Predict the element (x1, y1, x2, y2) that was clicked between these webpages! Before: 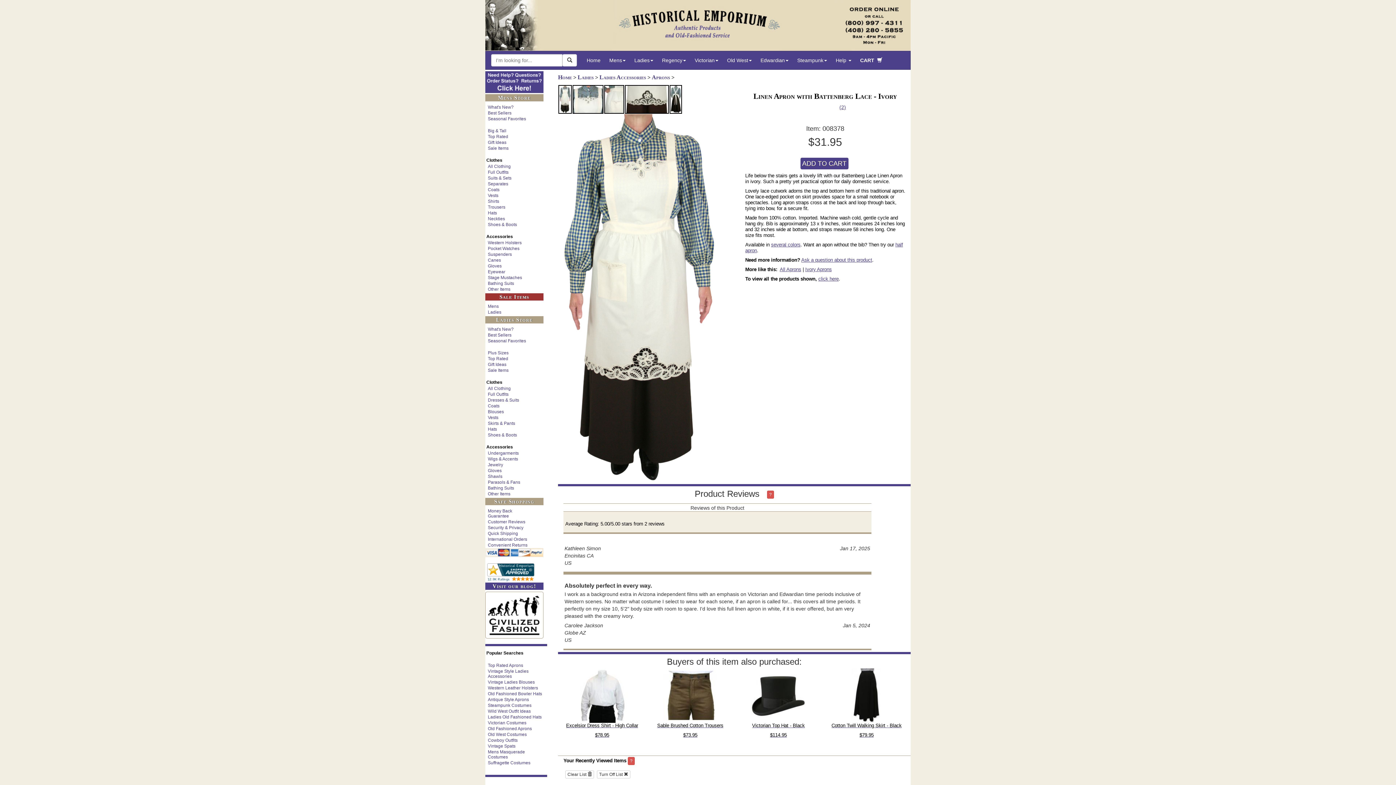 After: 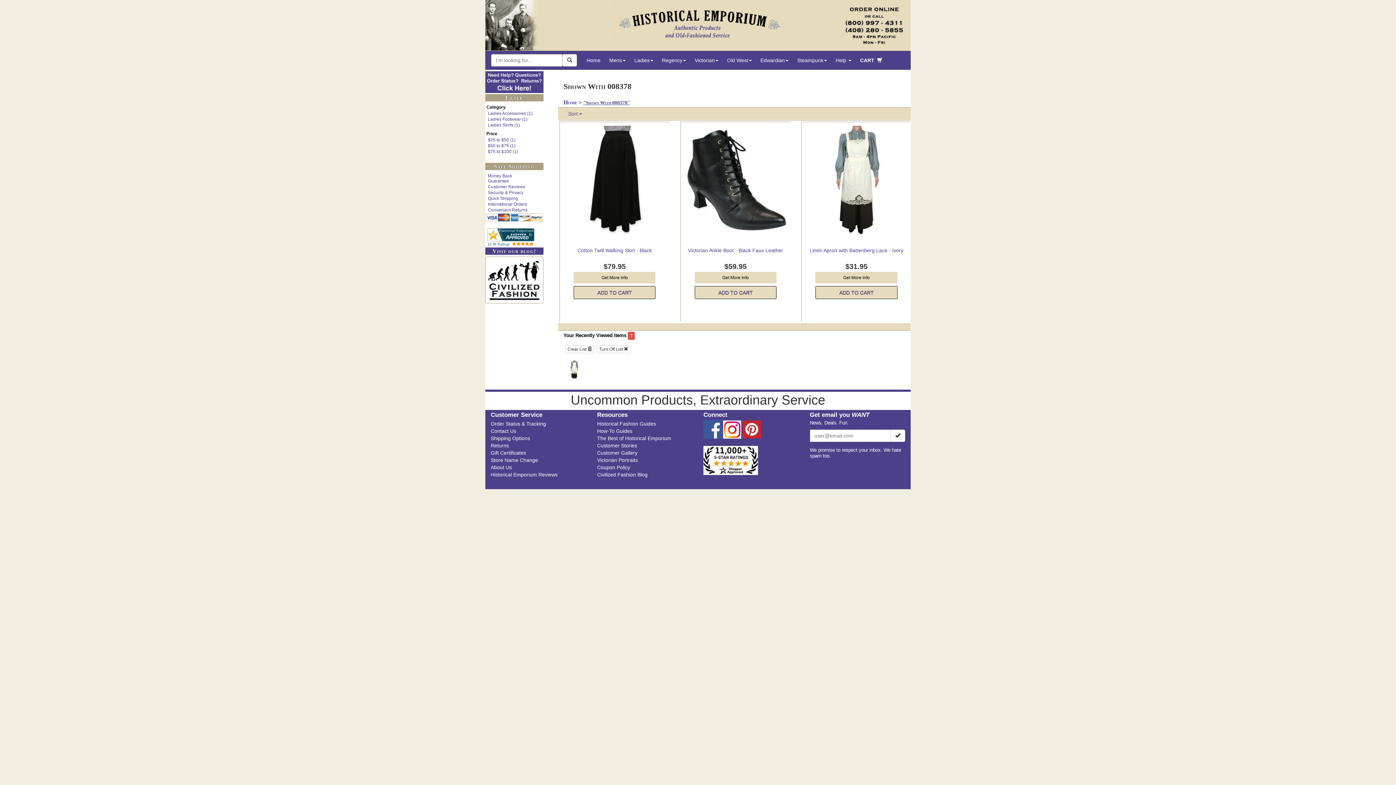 Action: bbox: (818, 276, 838, 281) label: click here